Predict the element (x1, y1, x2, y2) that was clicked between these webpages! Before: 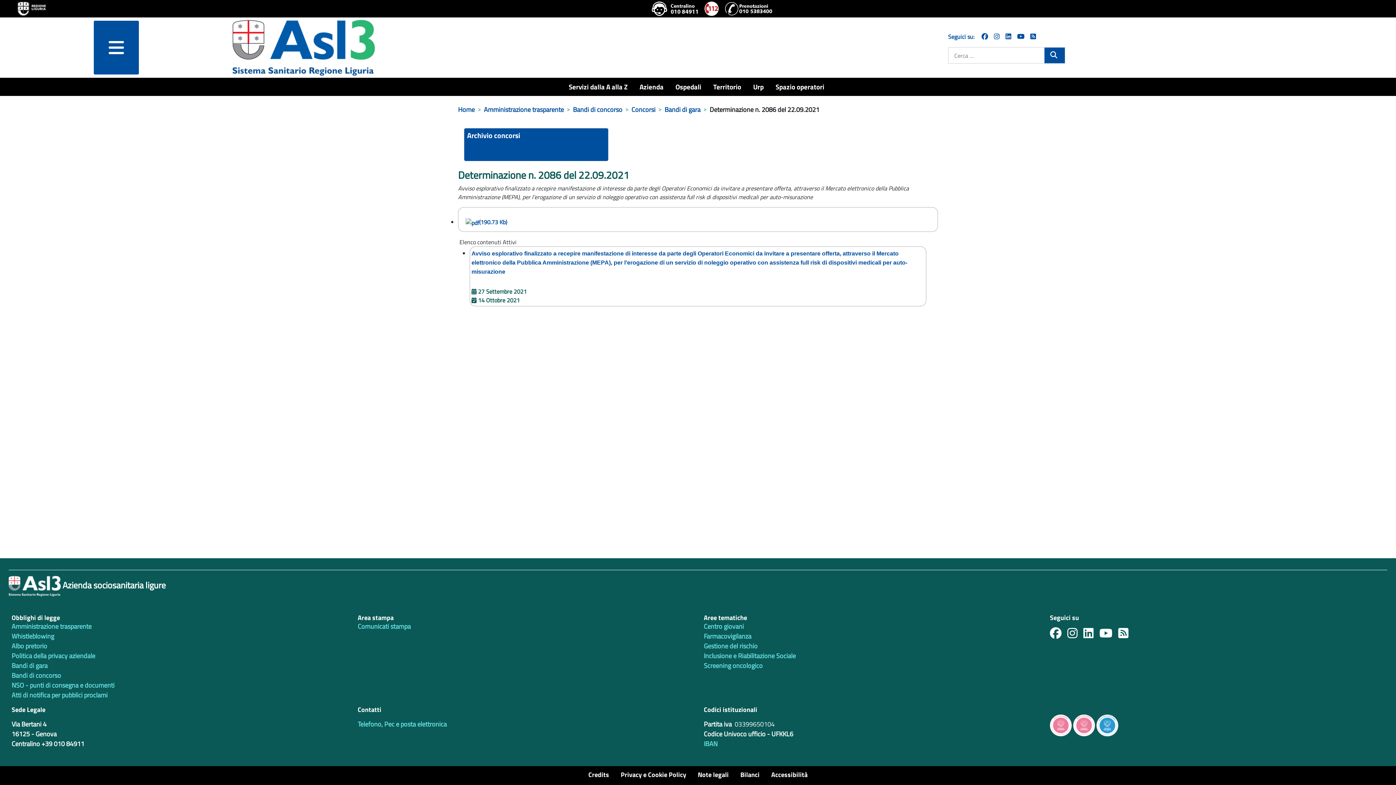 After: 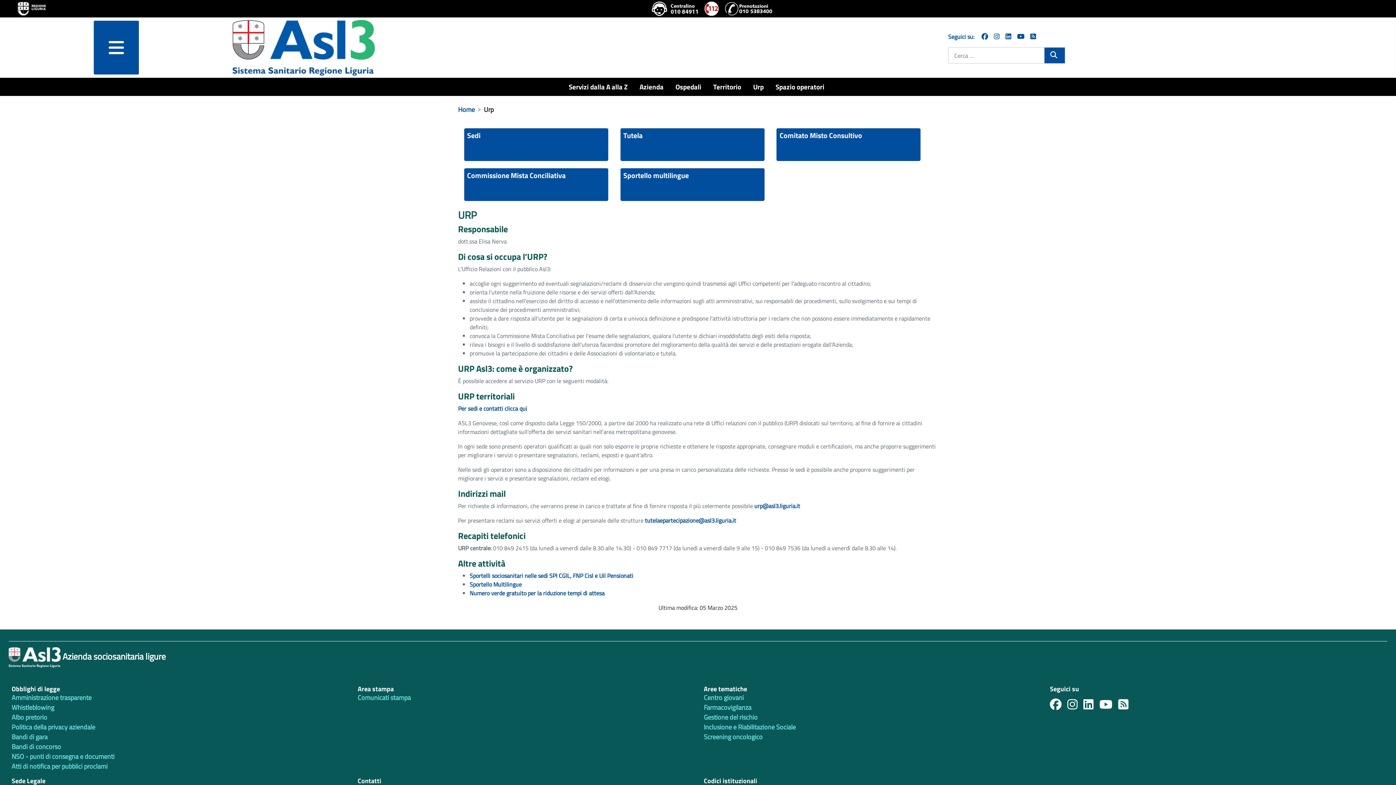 Action: bbox: (753, 81, 766, 92) label: Urp